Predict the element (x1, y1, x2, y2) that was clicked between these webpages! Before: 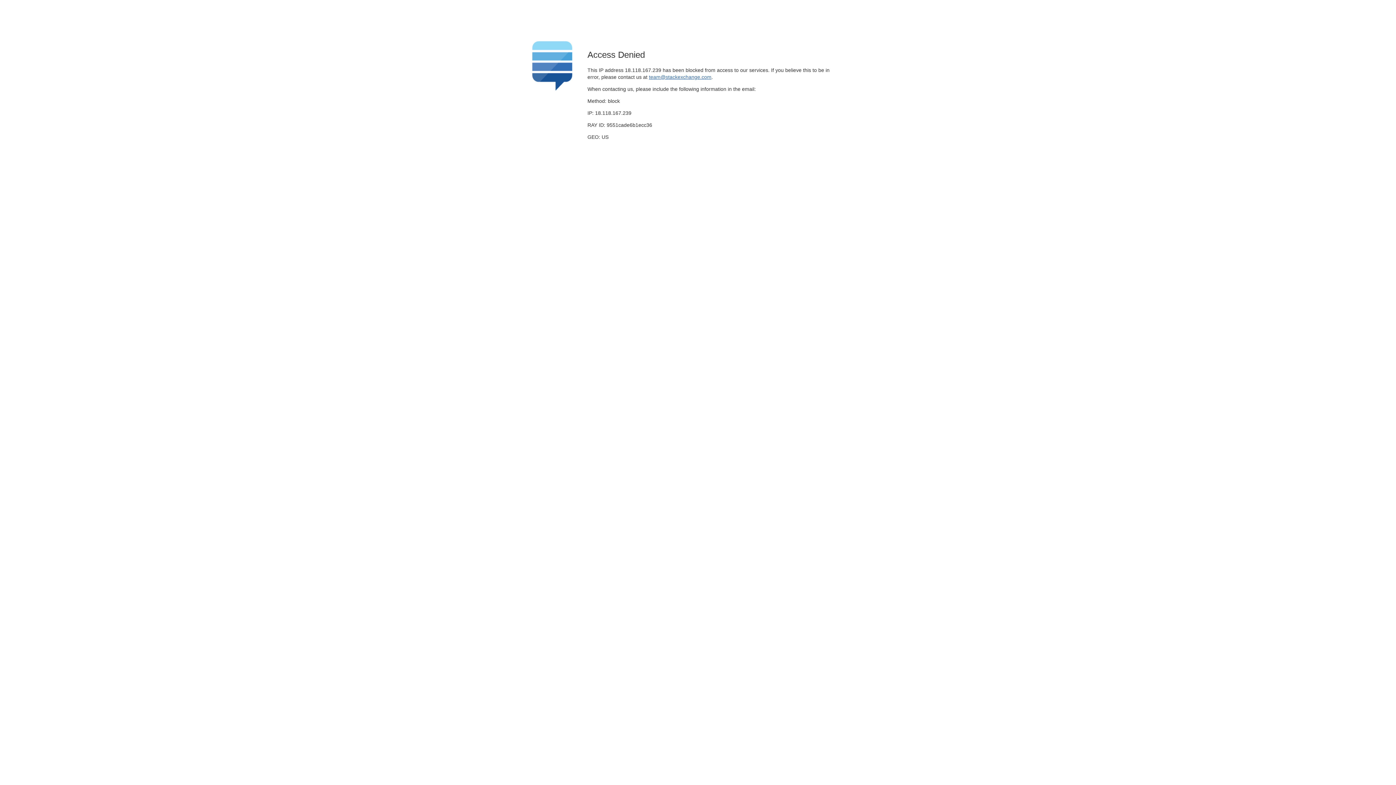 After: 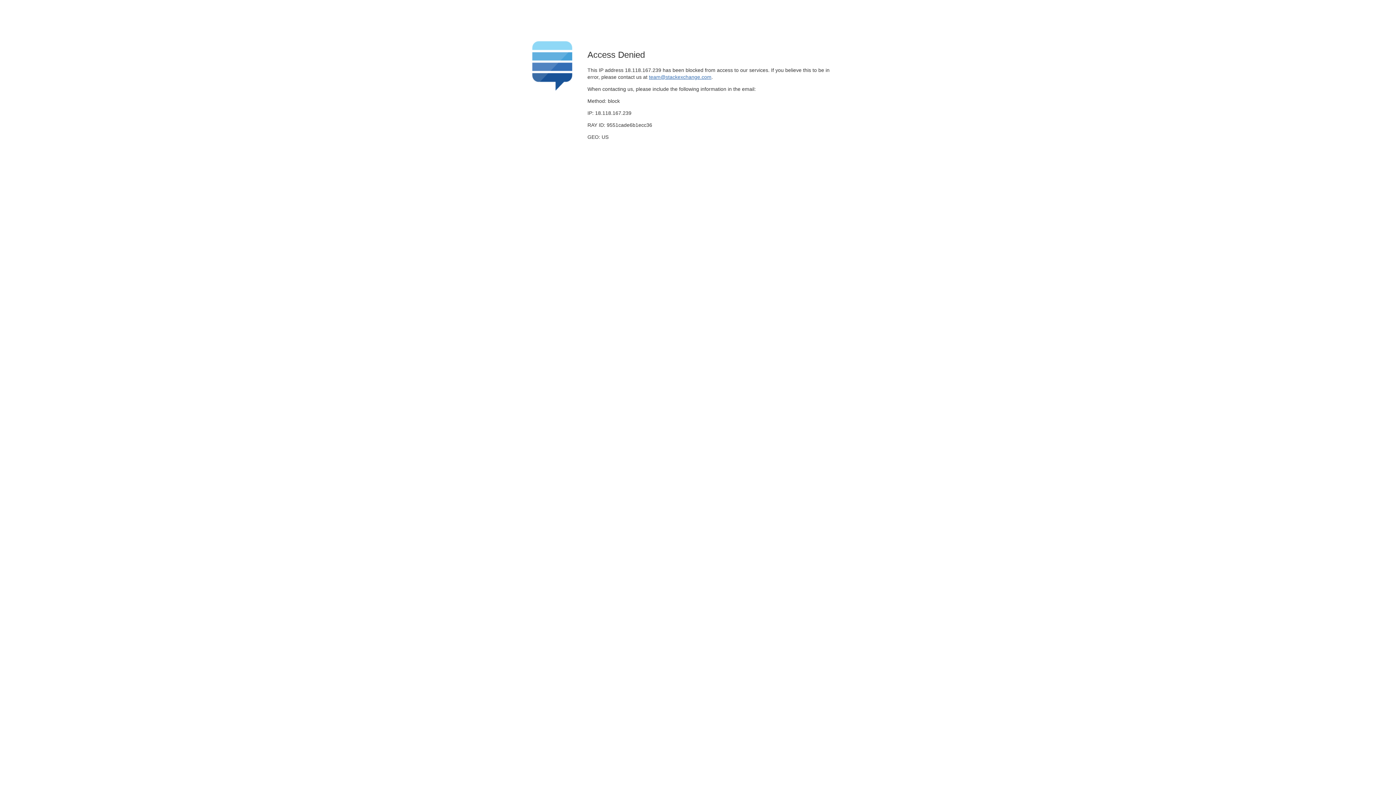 Action: bbox: (649, 74, 711, 79) label: team@stackexchange.com